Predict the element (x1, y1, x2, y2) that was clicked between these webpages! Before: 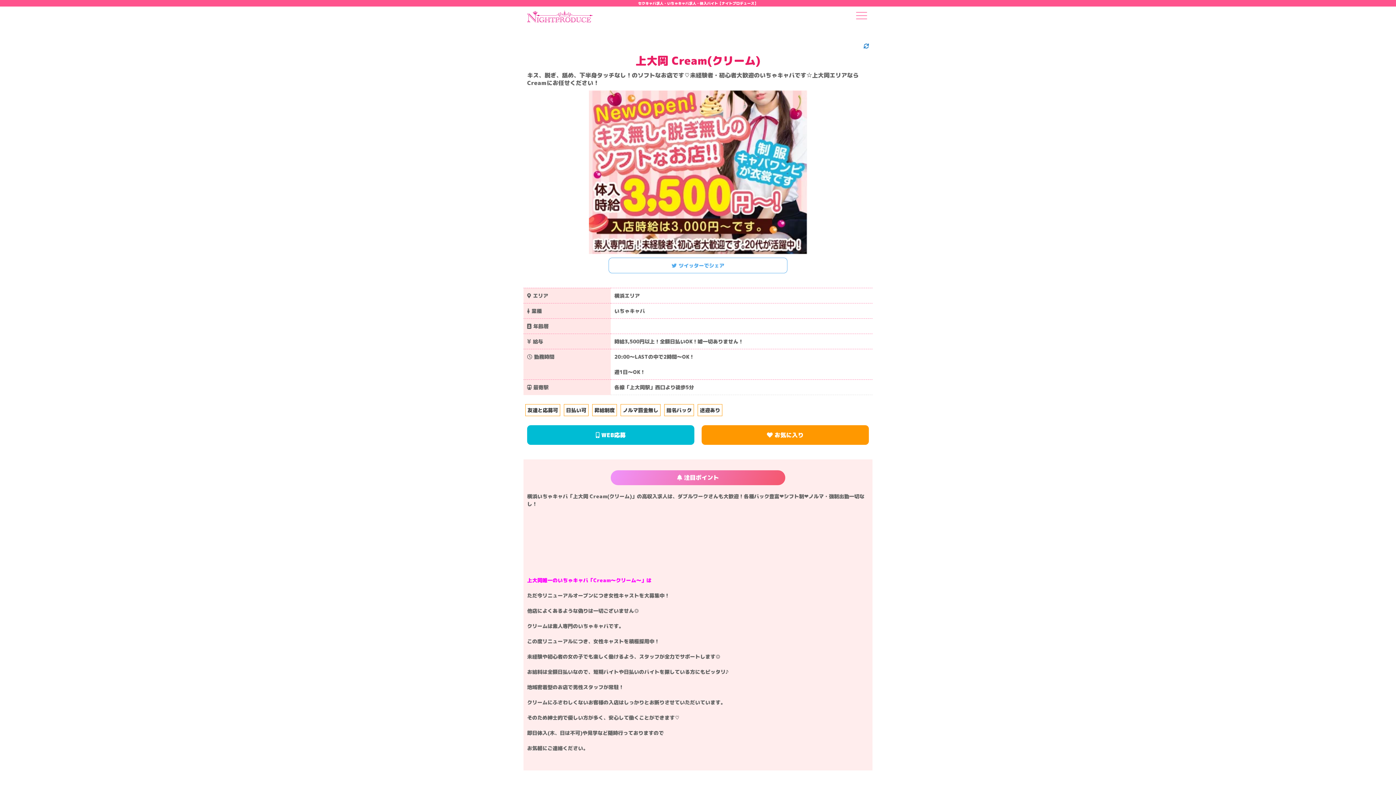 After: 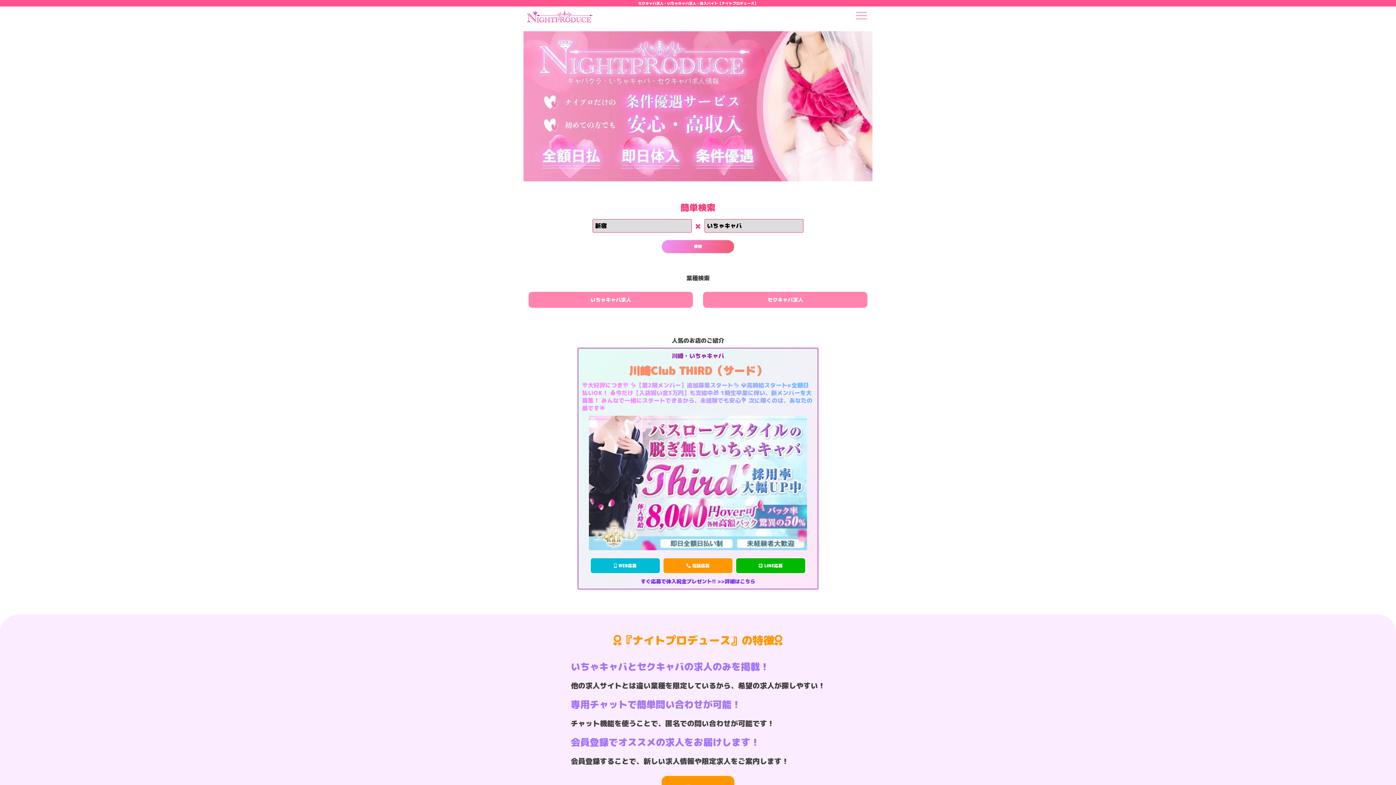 Action: bbox: (527, 10, 592, 27)